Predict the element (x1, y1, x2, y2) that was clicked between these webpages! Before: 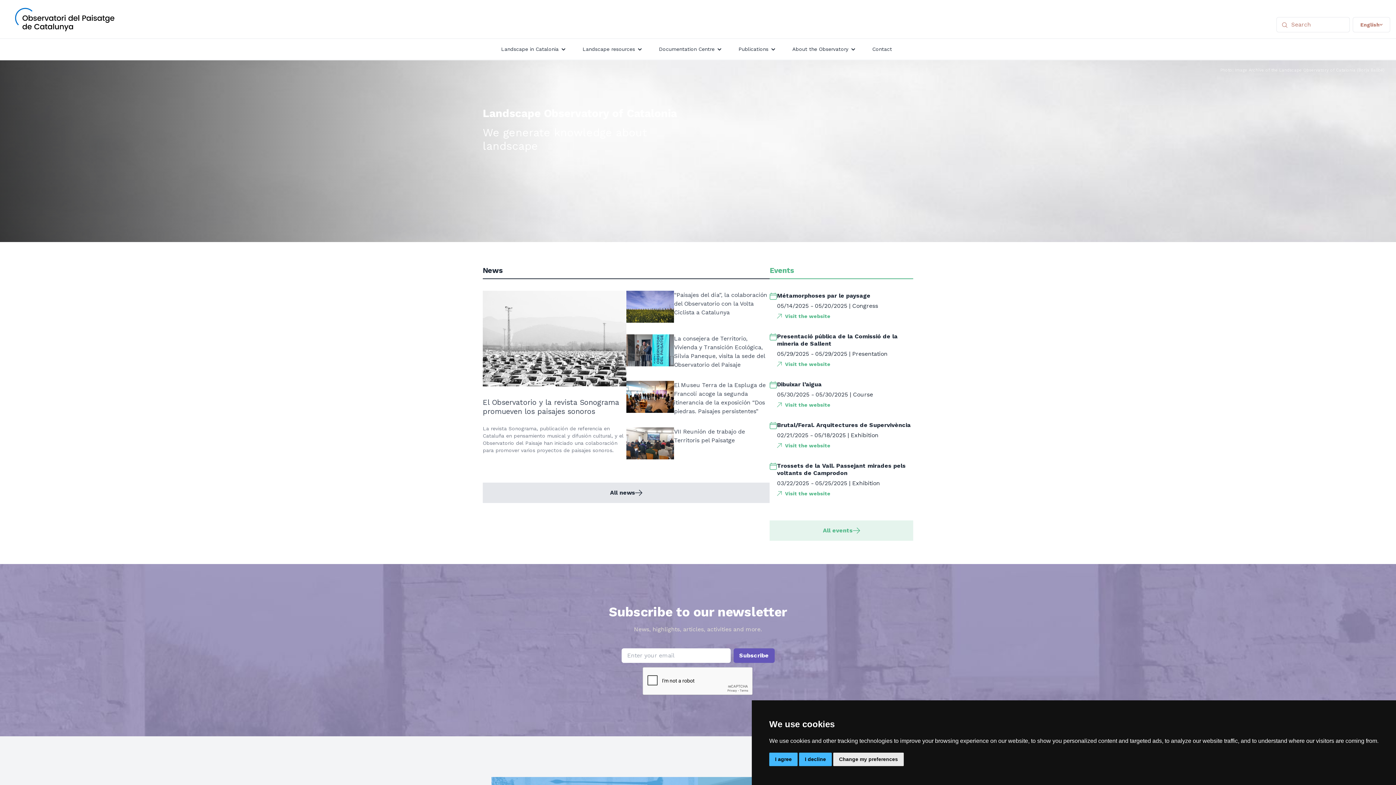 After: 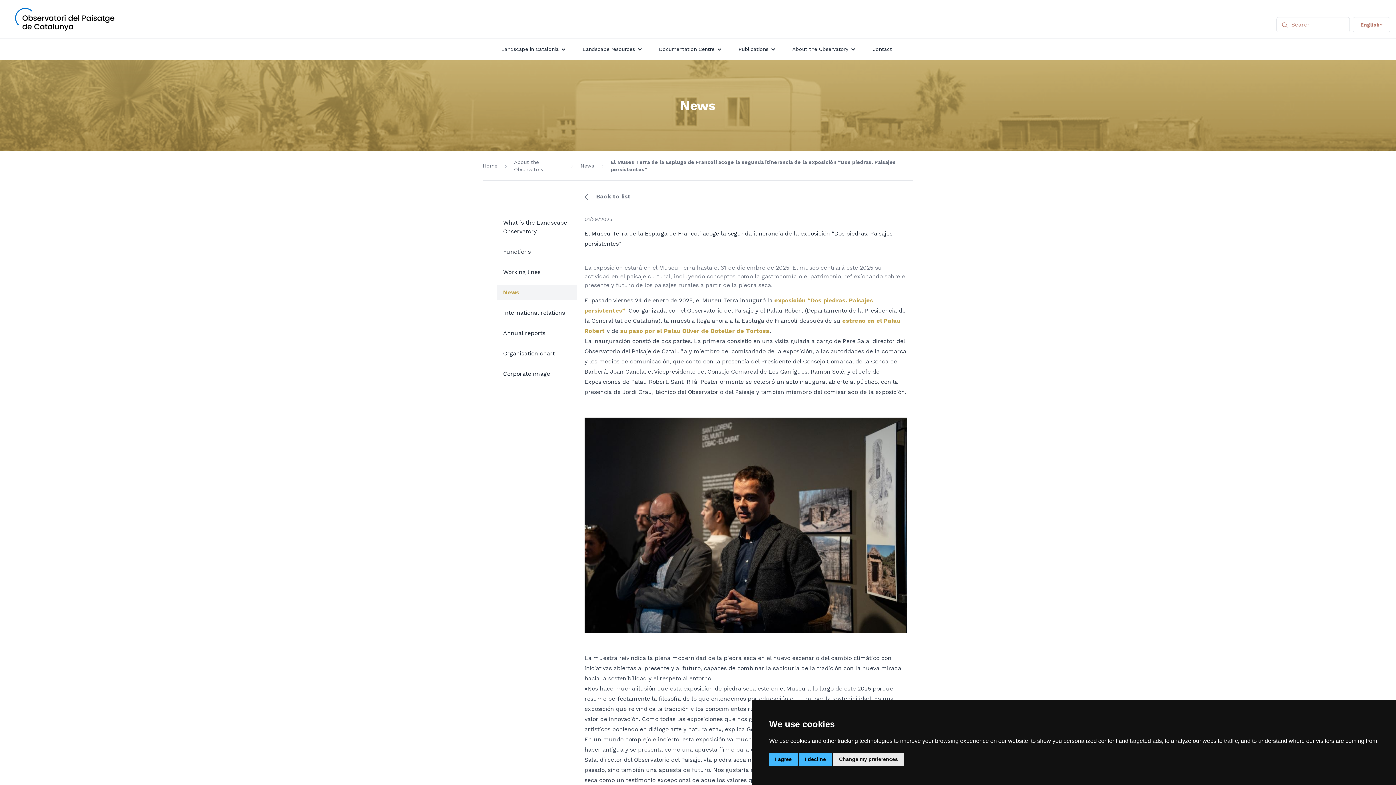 Action: bbox: (674, 381, 769, 416) label: El Museu Terra de la Espluga de Francolí acoge la segunda itinerancia de la exposición “Dos piedras. Paisajes persistentes”